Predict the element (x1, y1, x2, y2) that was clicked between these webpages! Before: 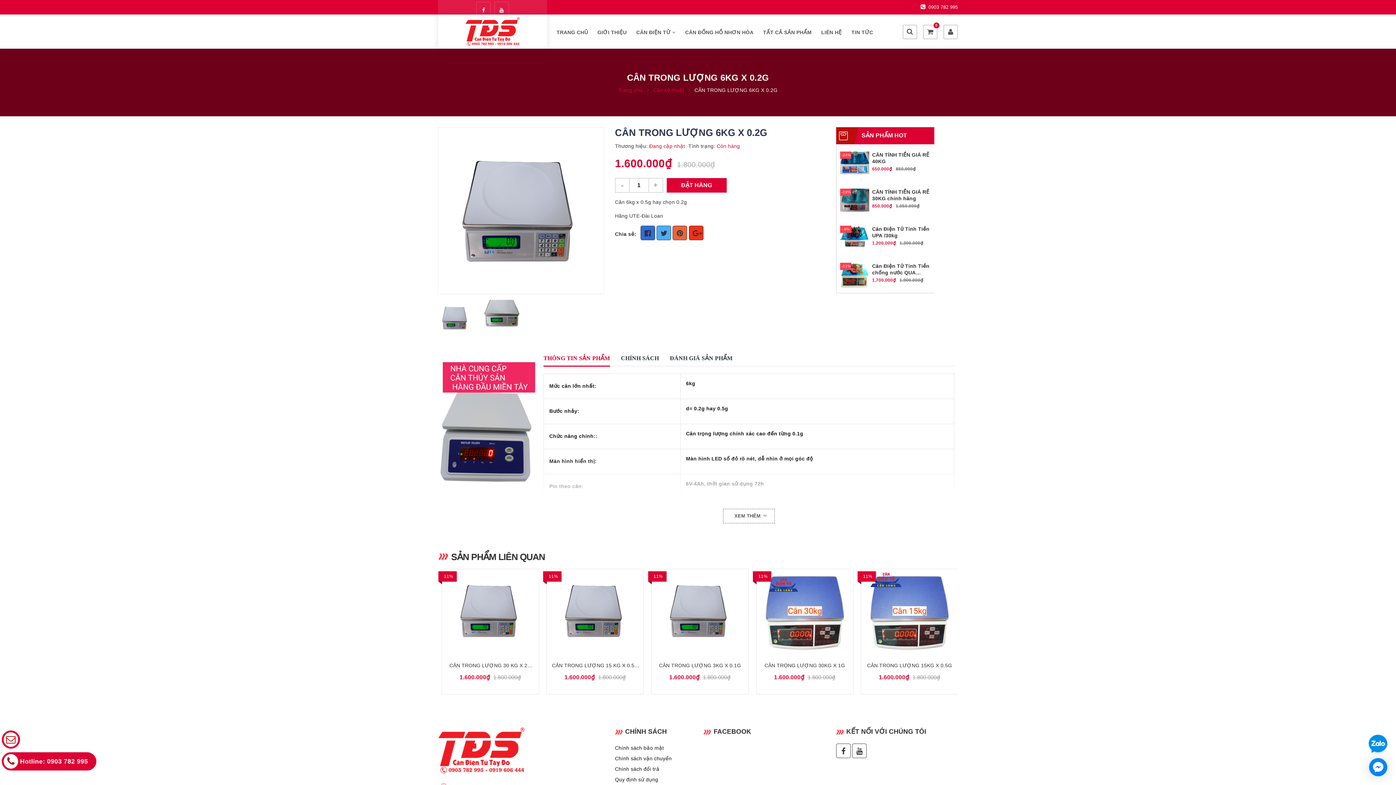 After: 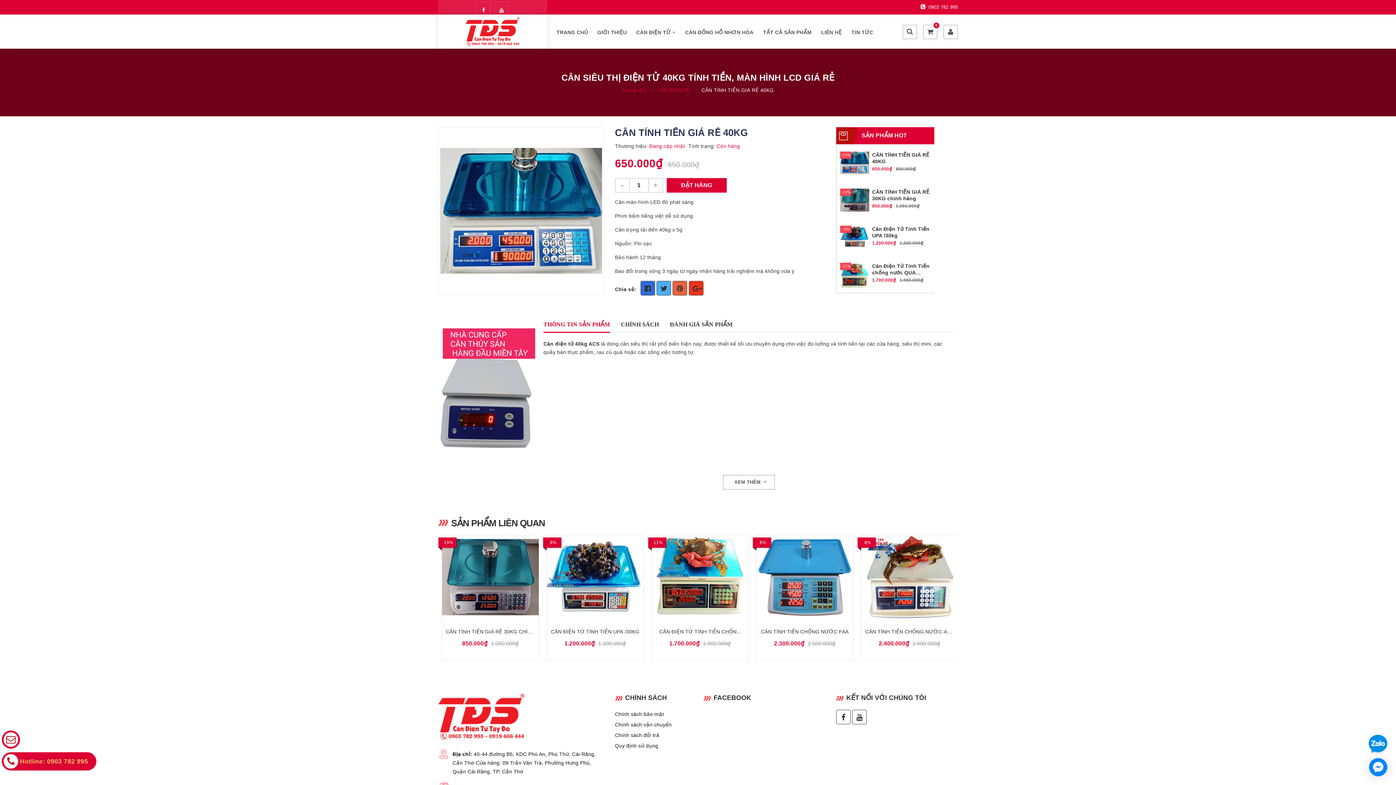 Action: bbox: (840, 159, 869, 165)